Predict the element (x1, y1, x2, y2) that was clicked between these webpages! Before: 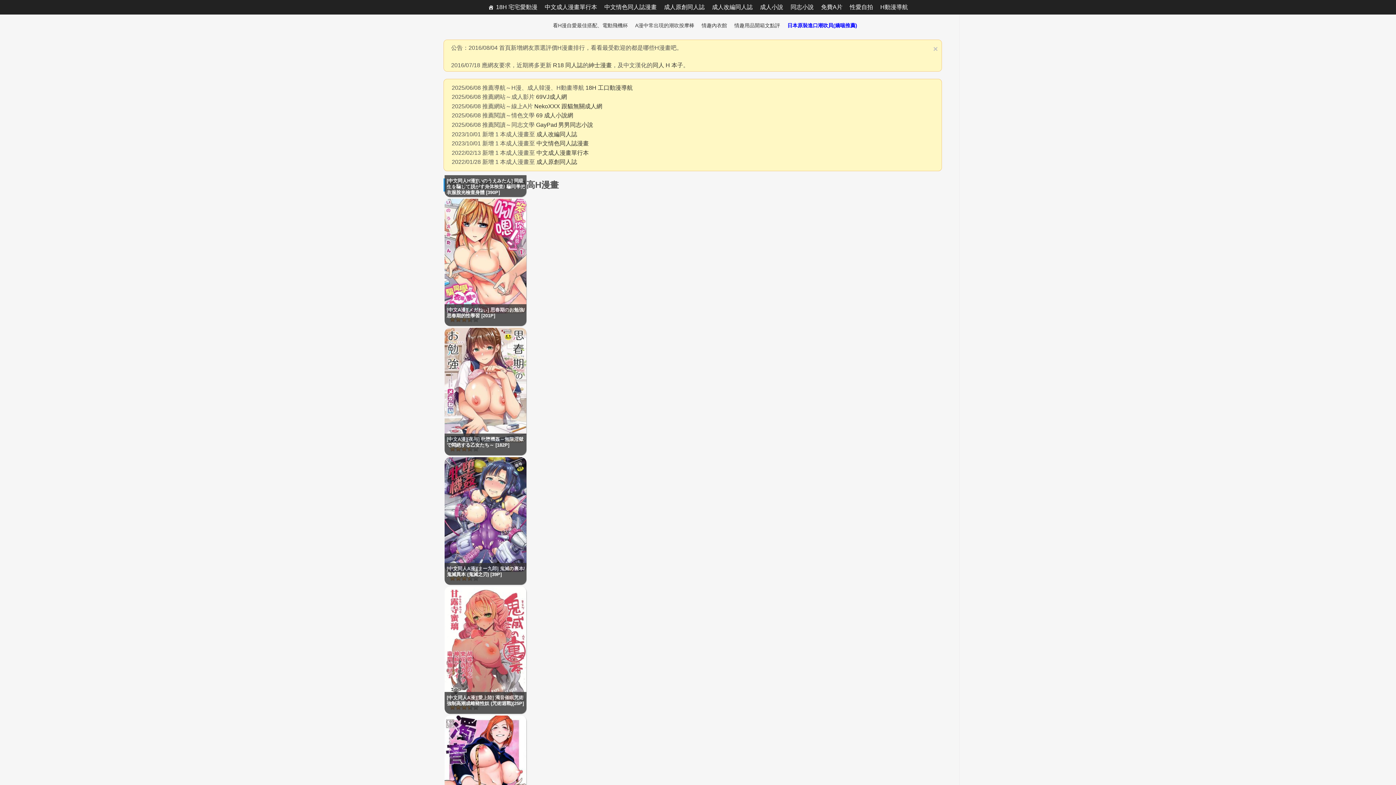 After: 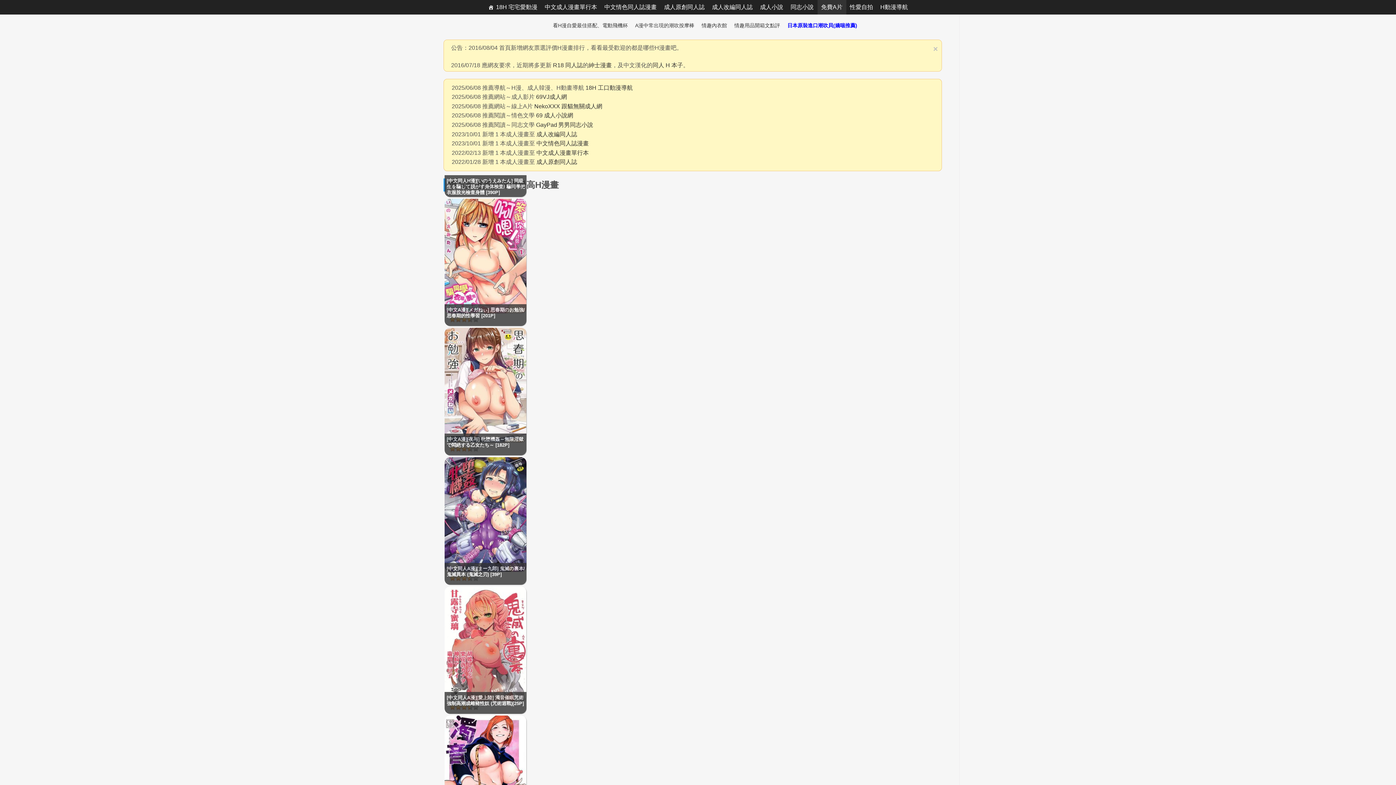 Action: label: 免費A片 bbox: (817, 0, 846, 14)